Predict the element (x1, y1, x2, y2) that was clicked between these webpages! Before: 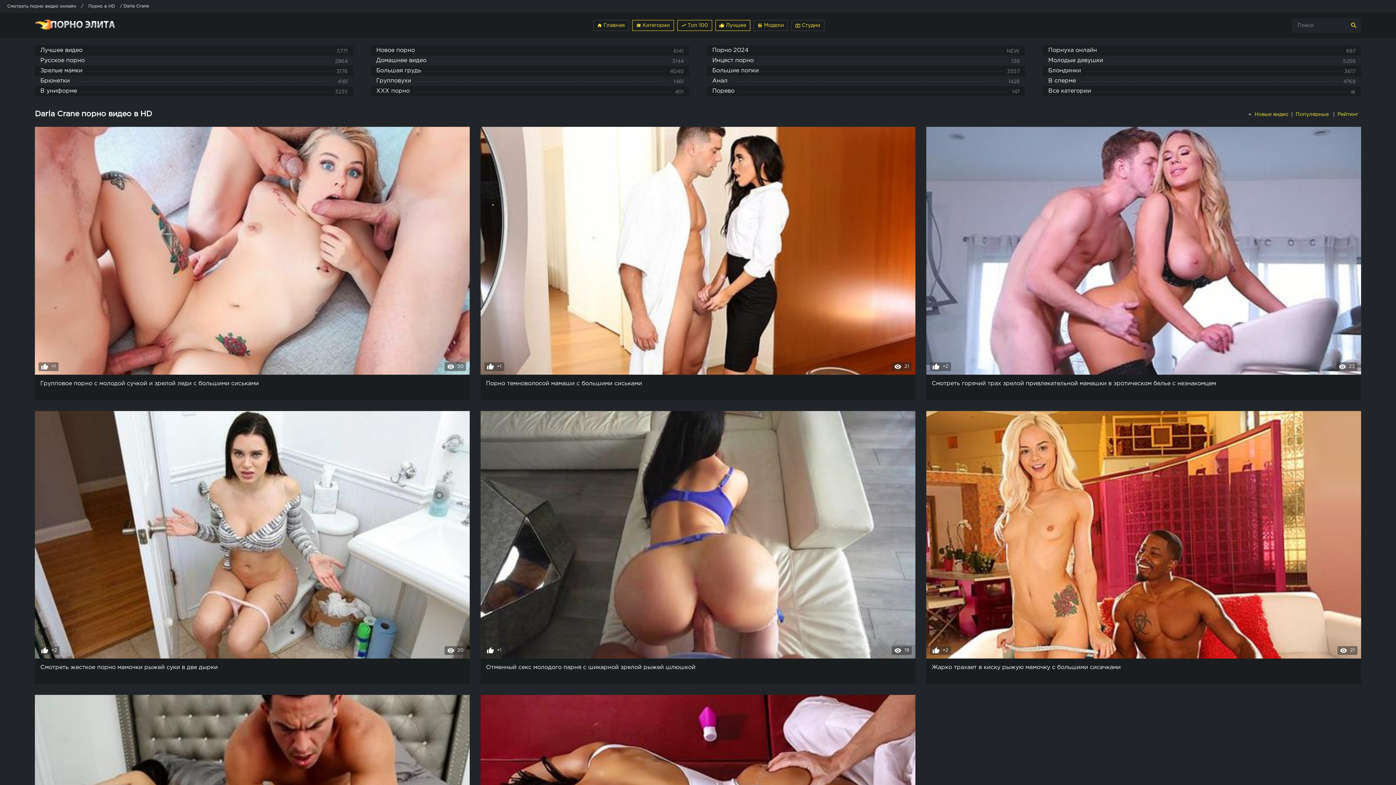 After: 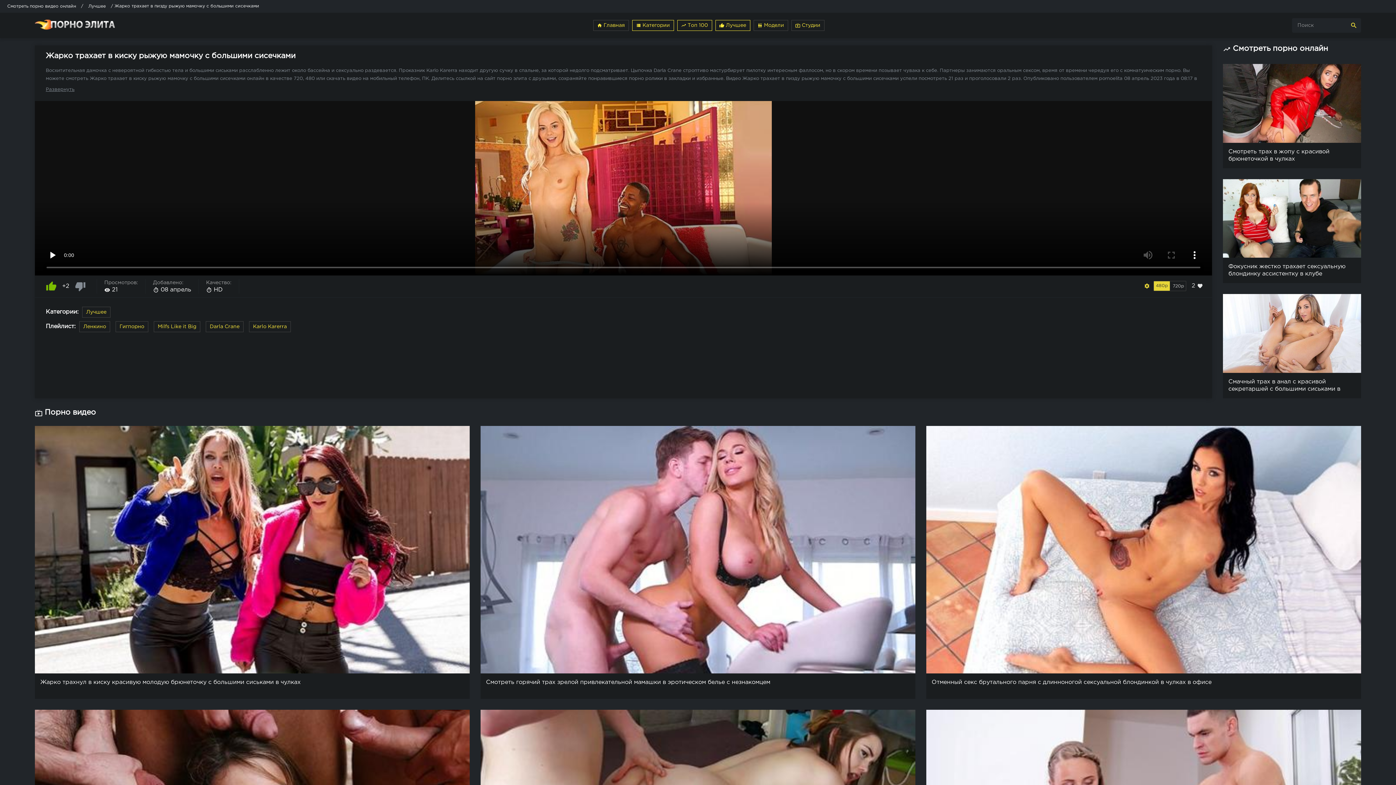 Action: label: thumb_up+2
remove_red_eye21
Жарко трахает в киску рыжую мамочку с большими сисечками bbox: (921, 411, 1366, 684)